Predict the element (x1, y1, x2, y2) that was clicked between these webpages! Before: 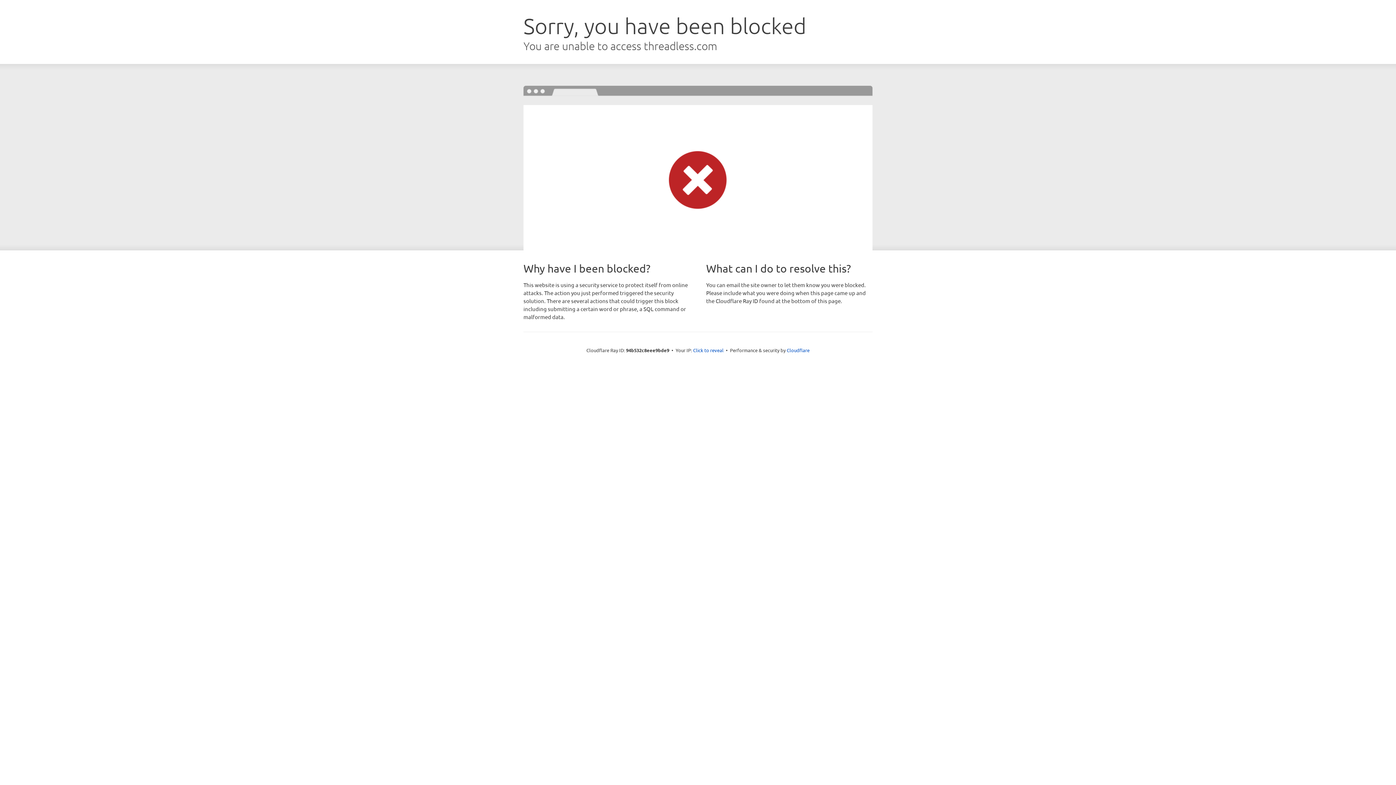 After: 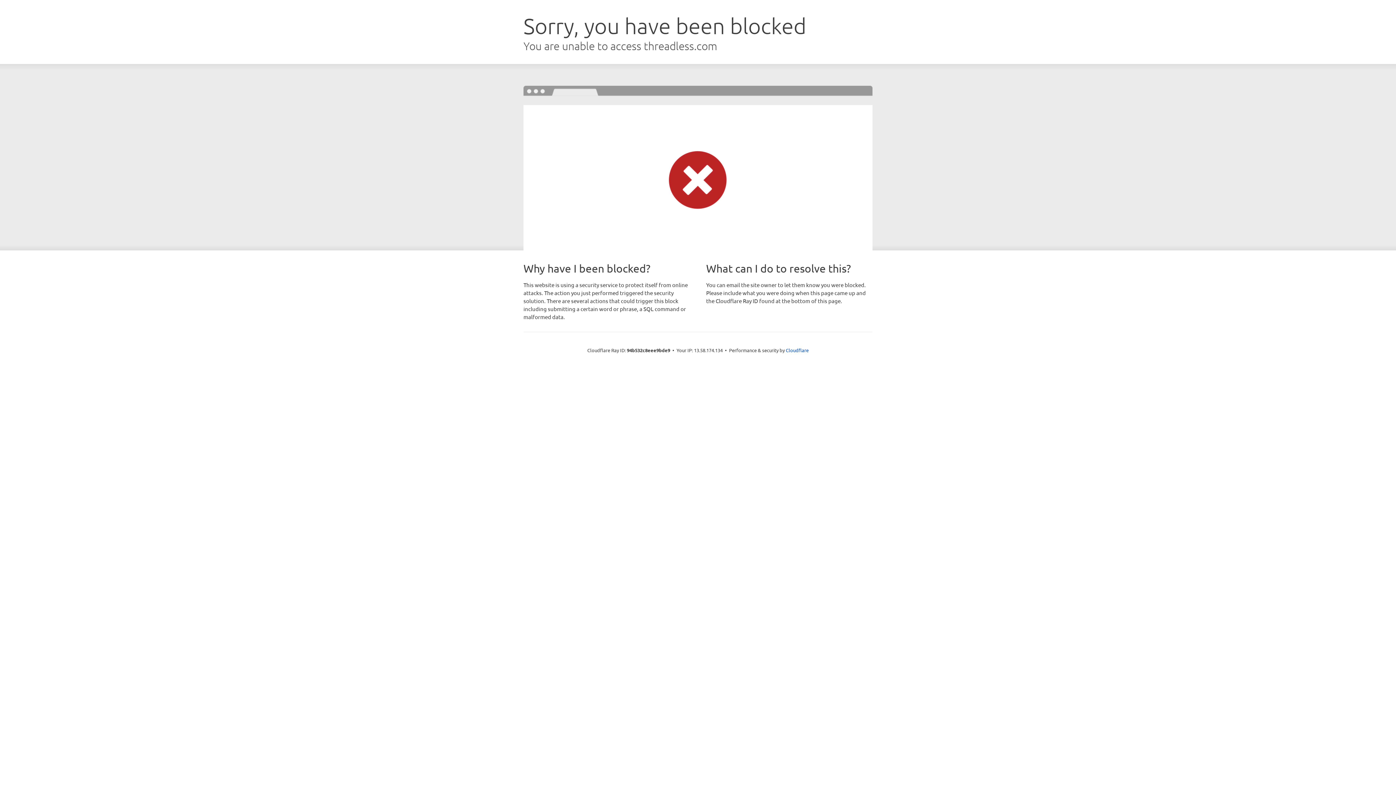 Action: label: Click to reveal bbox: (693, 346, 723, 353)